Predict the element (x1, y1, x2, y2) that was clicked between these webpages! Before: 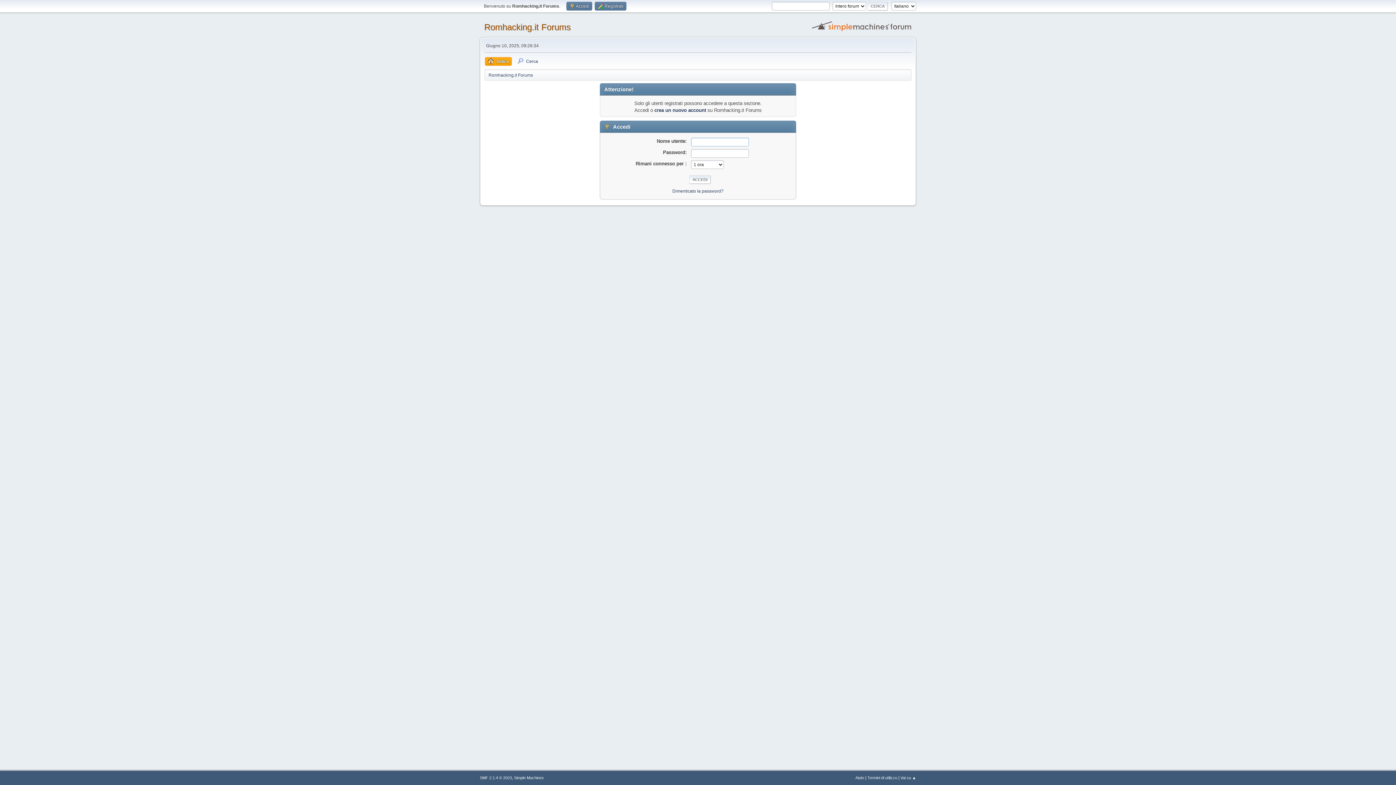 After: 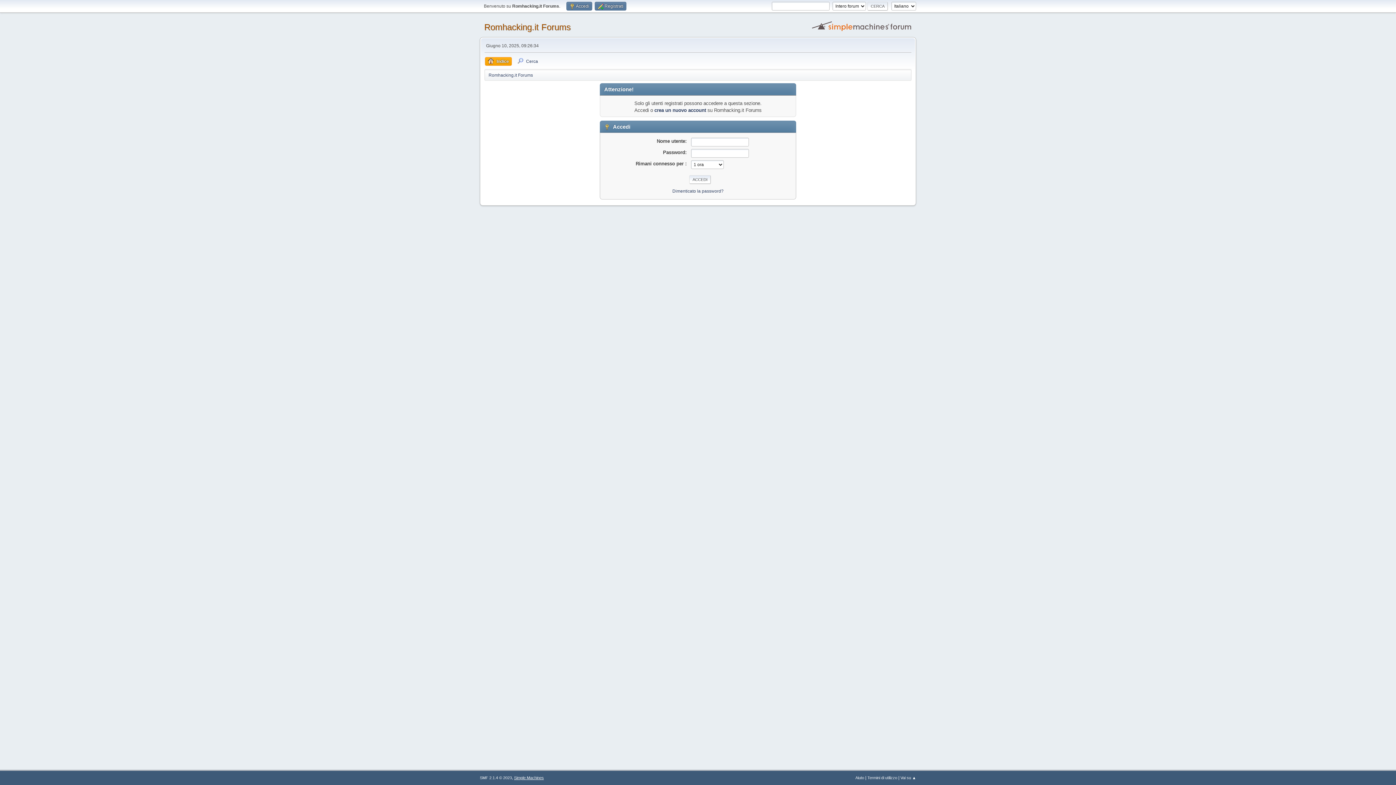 Action: bbox: (514, 776, 544, 780) label: Simple Machines